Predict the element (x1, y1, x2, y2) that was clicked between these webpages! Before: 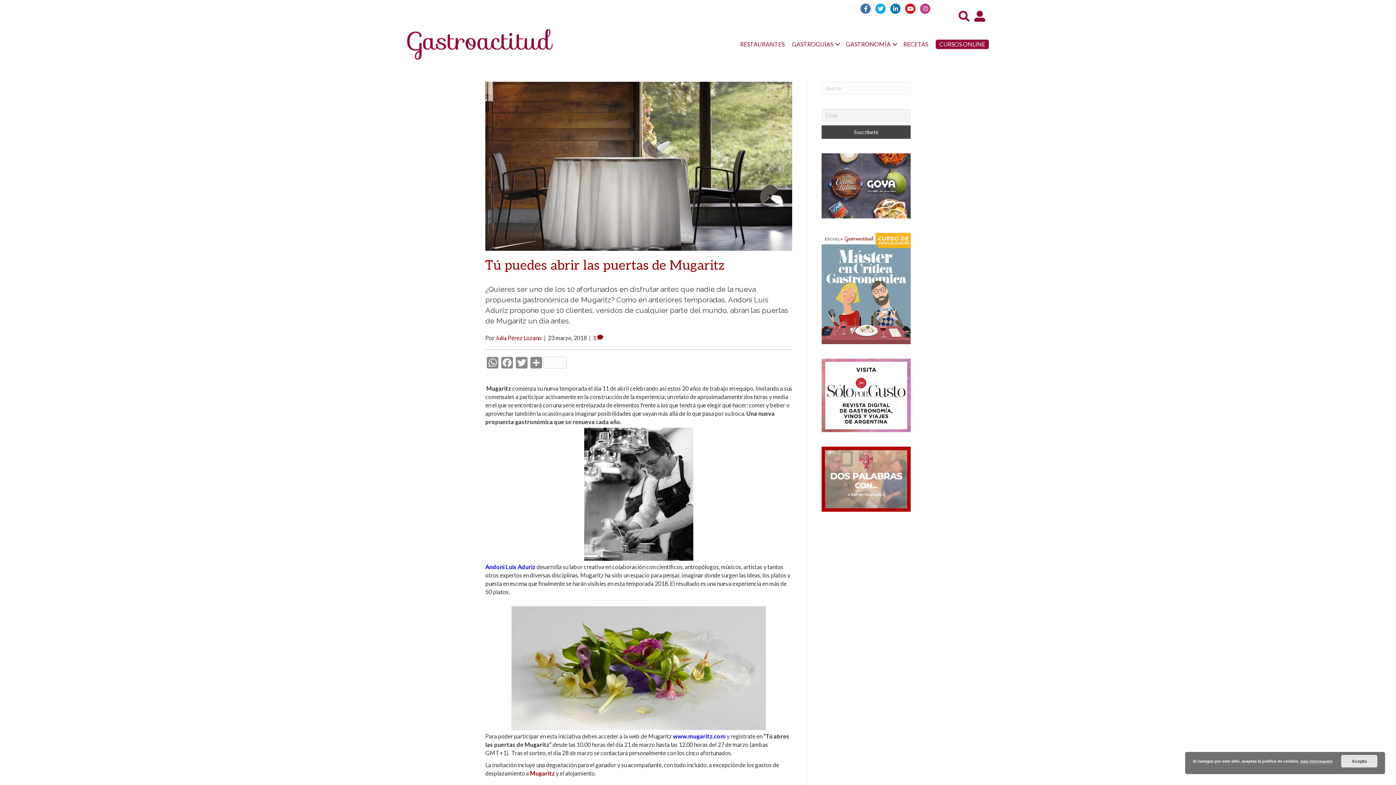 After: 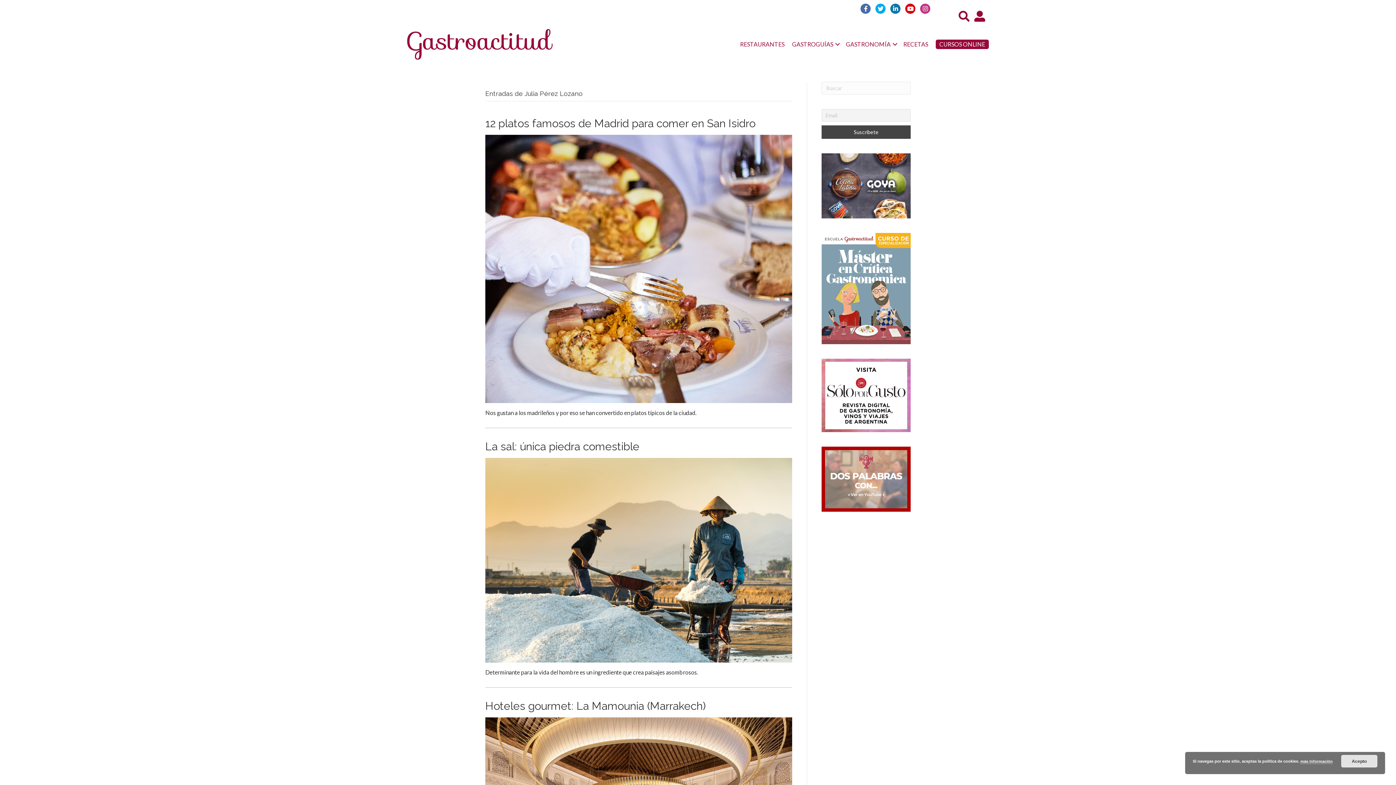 Action: bbox: (495, 334, 541, 341) label: Julia Pérez Lozano